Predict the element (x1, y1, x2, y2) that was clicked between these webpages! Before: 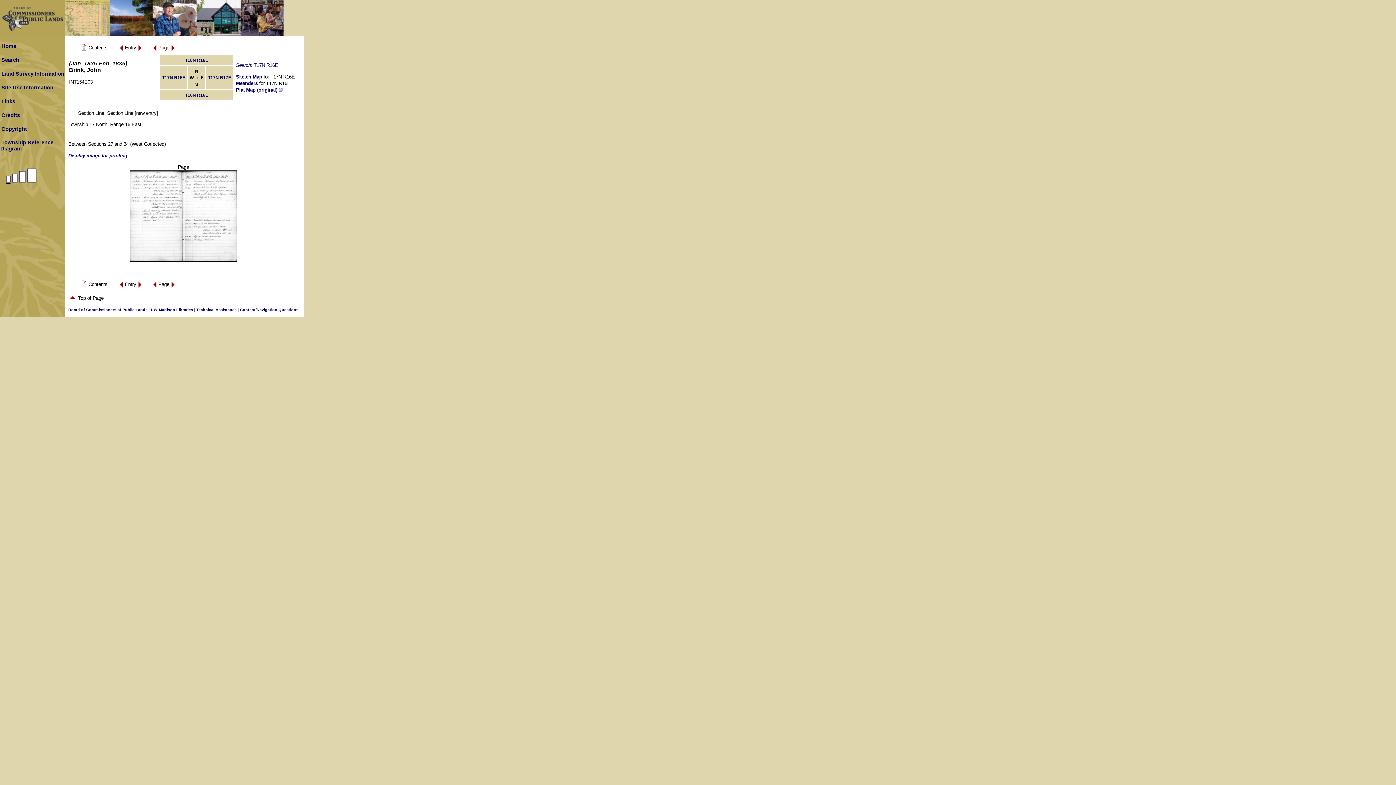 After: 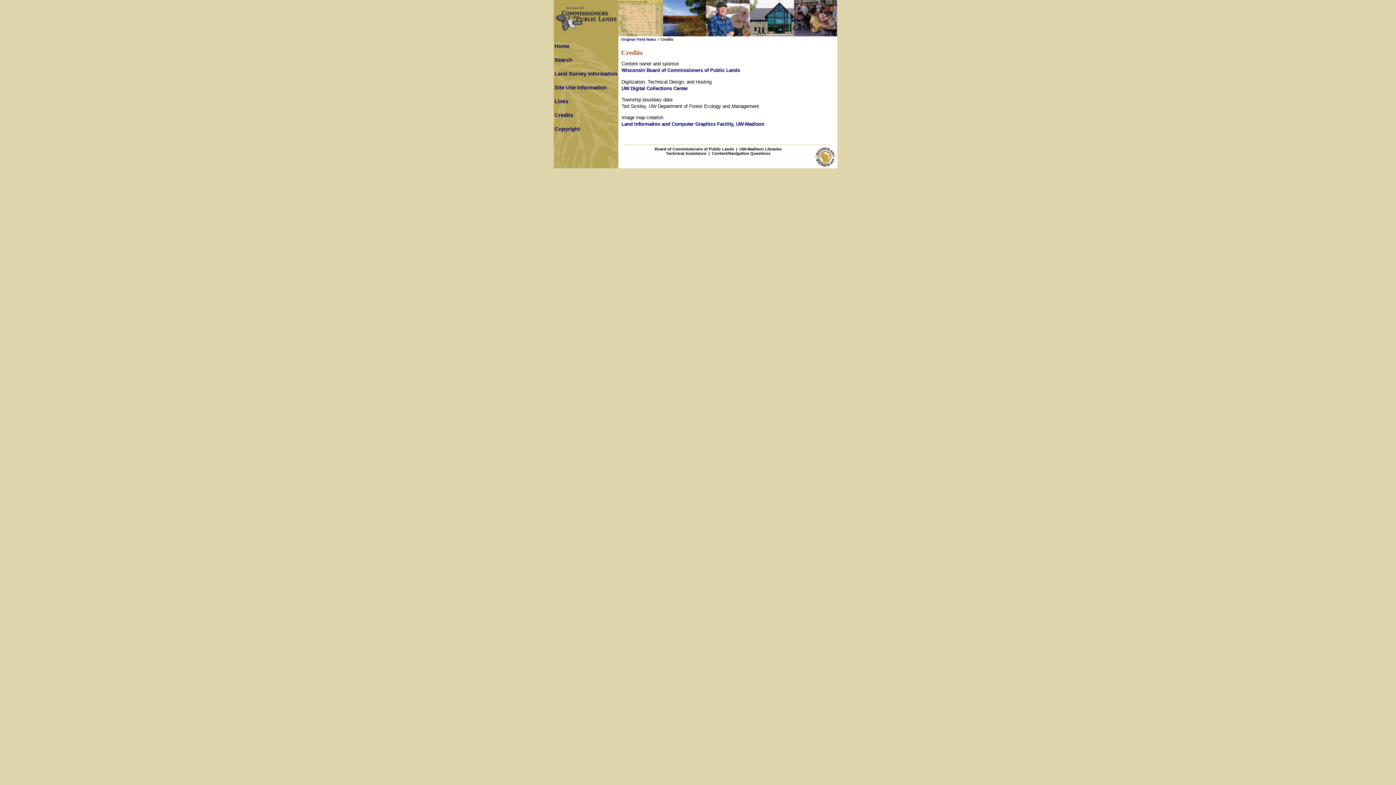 Action: label: Credits bbox: (1, 112, 20, 118)